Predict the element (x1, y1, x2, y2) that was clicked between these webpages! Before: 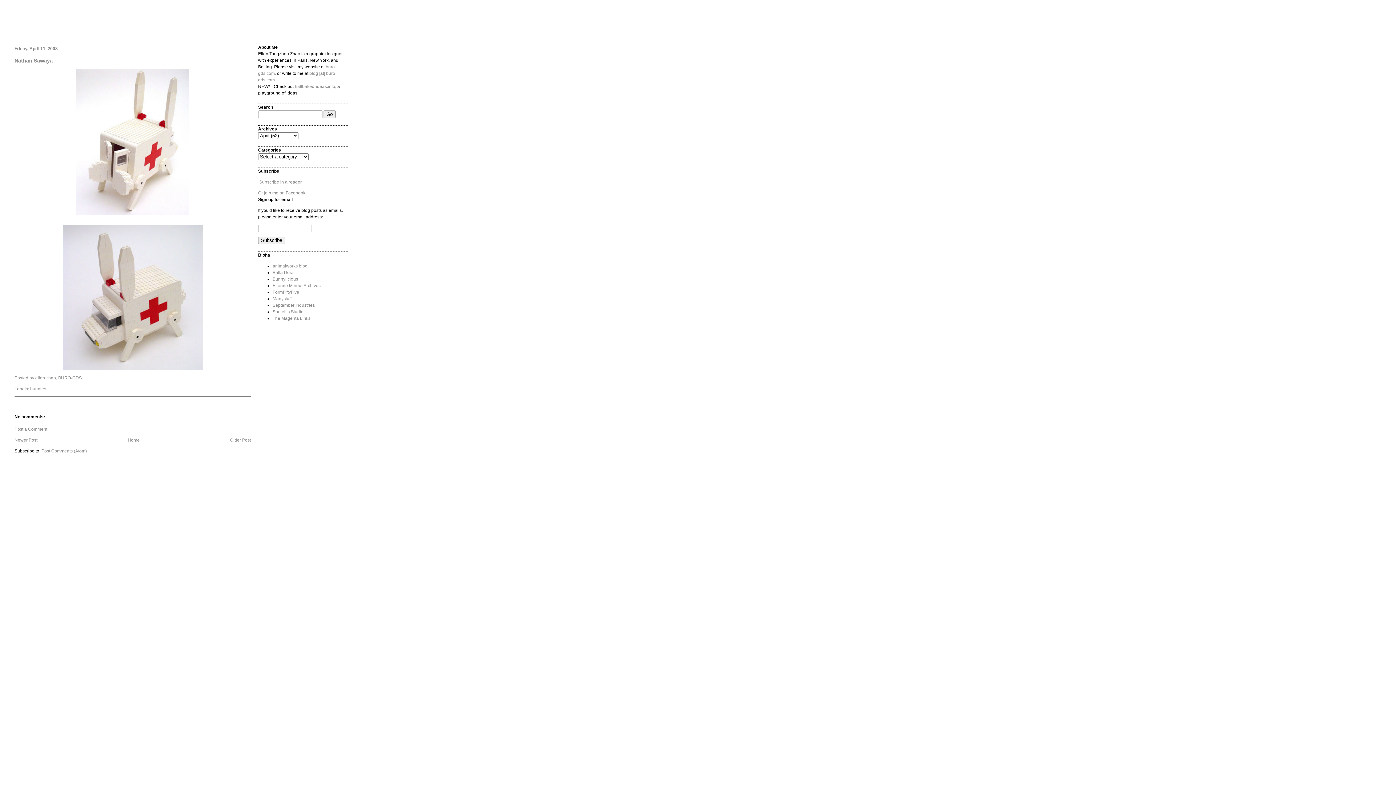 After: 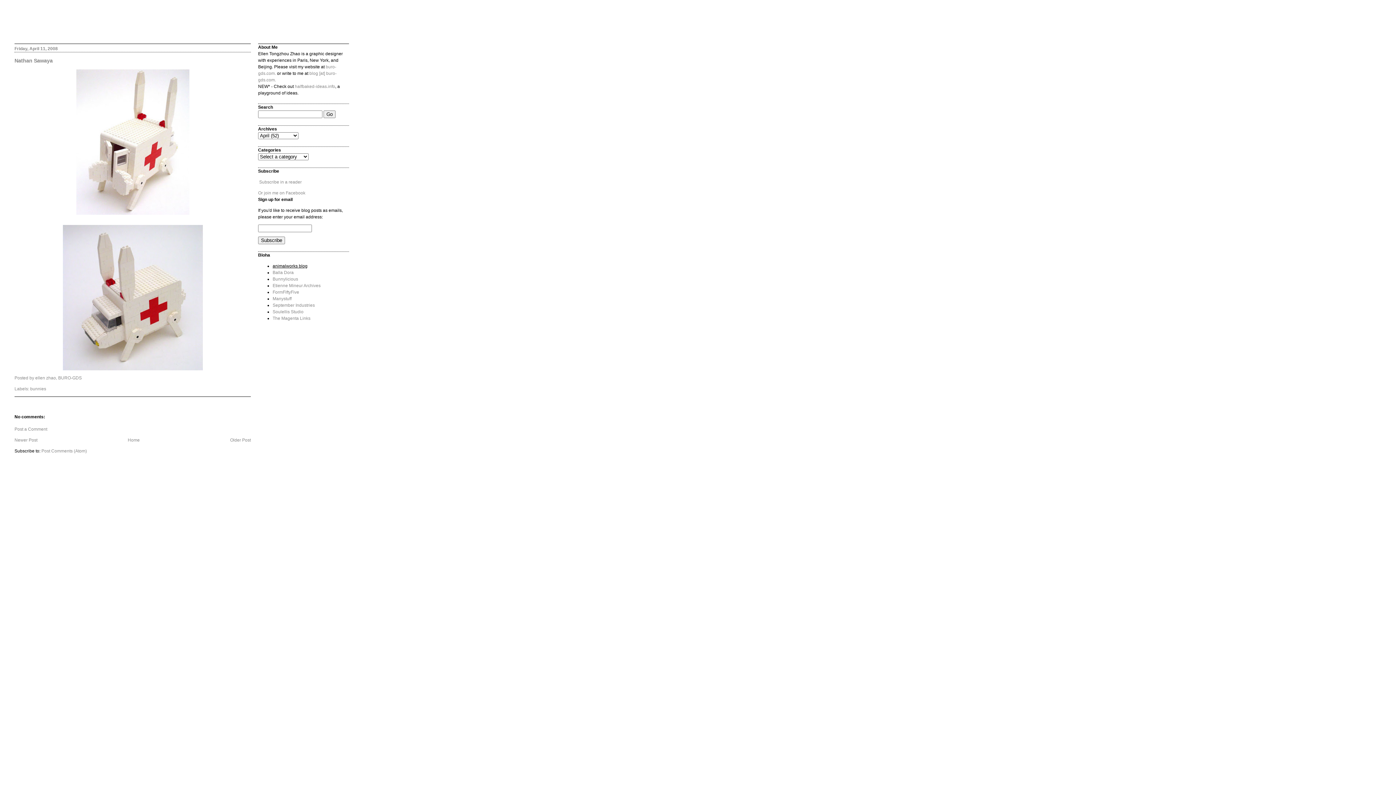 Action: bbox: (272, 263, 307, 268) label: animalworks blog